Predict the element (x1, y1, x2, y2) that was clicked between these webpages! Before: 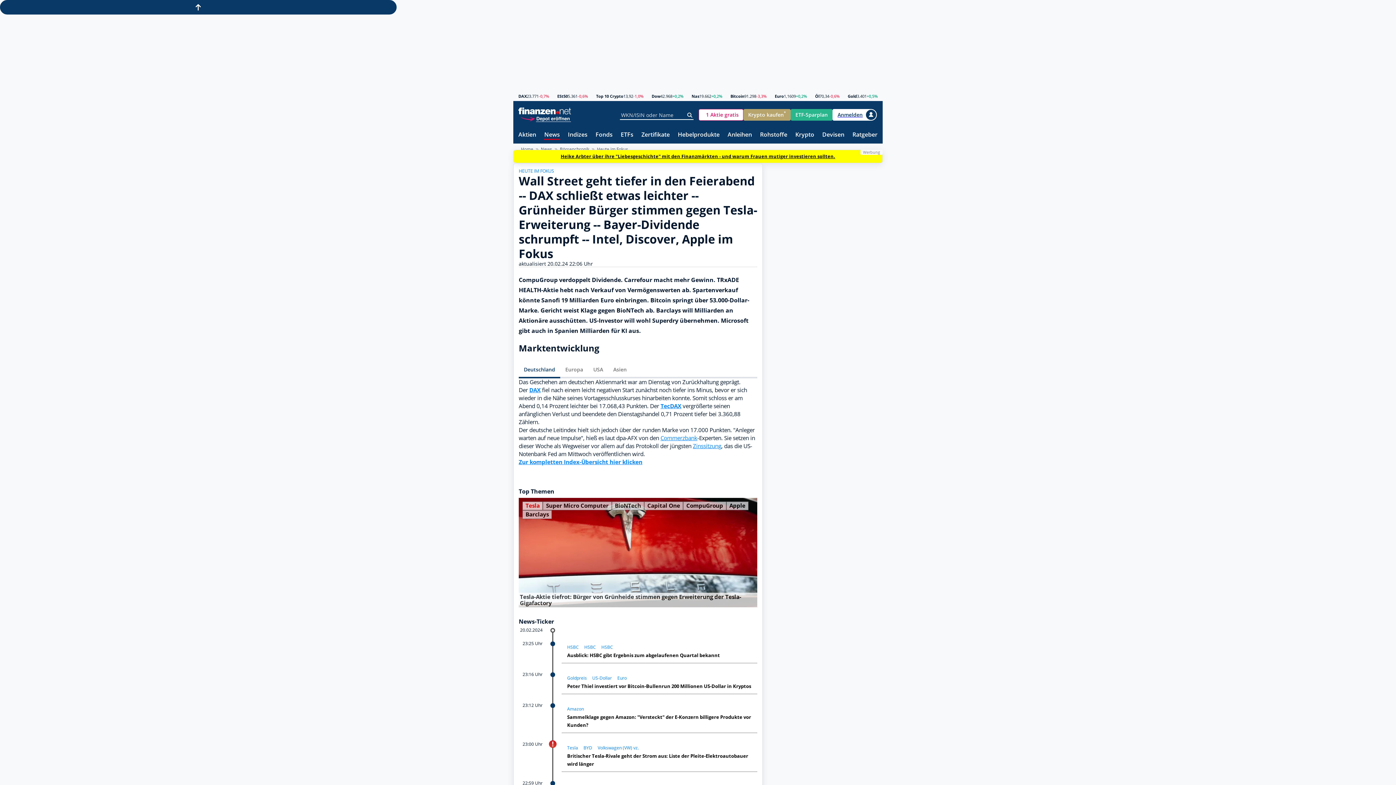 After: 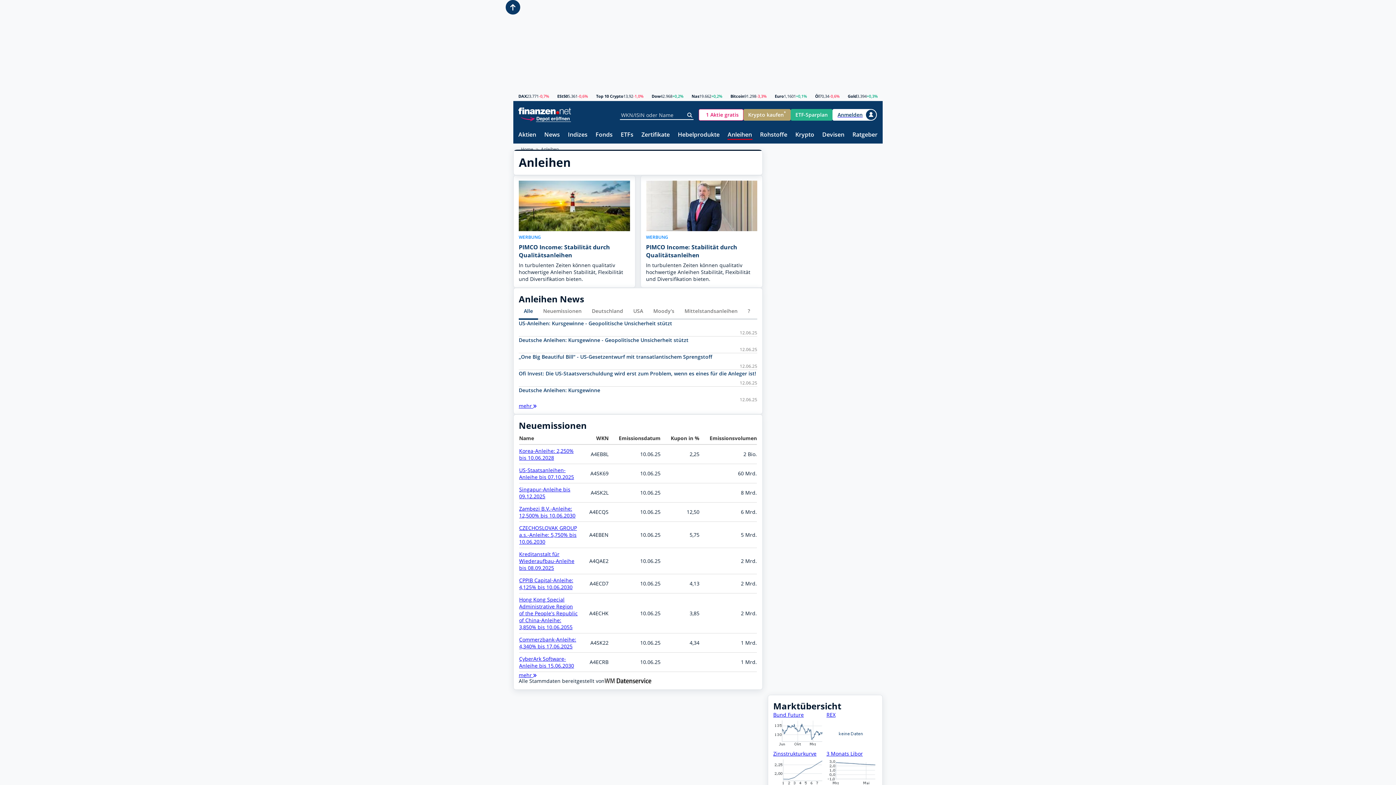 Action: label: Anleihen bbox: (727, 131, 752, 138)